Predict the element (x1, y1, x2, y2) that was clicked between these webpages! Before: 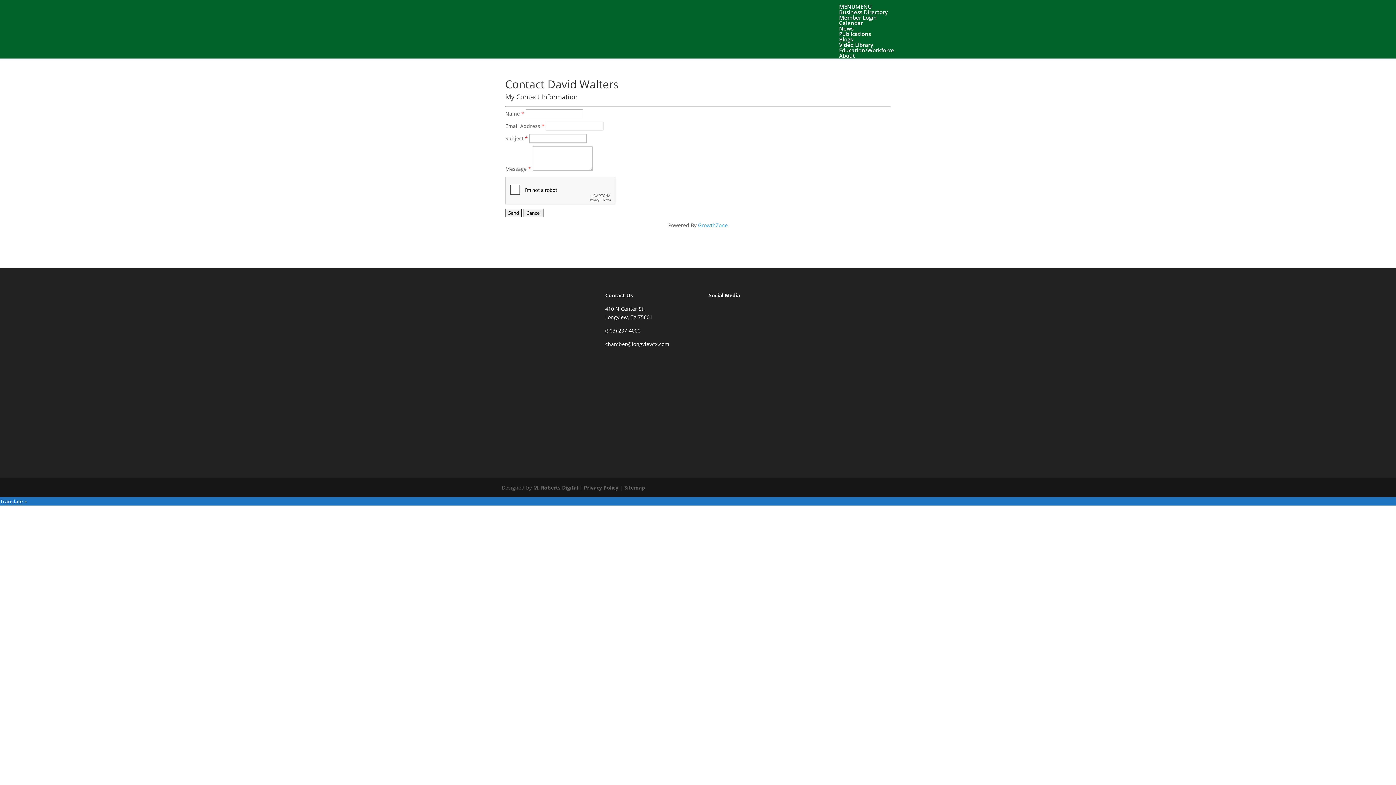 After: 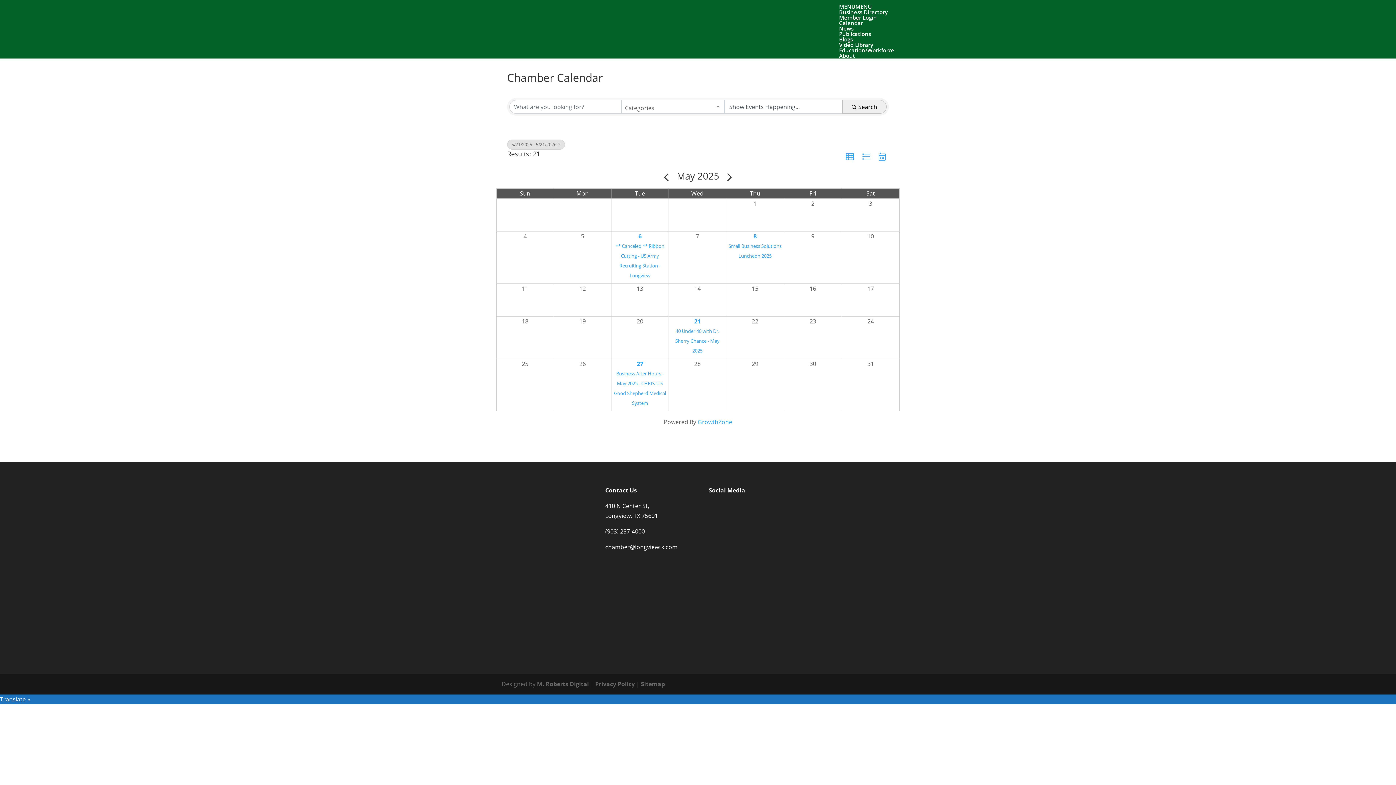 Action: label: Calendar bbox: (839, 19, 863, 26)